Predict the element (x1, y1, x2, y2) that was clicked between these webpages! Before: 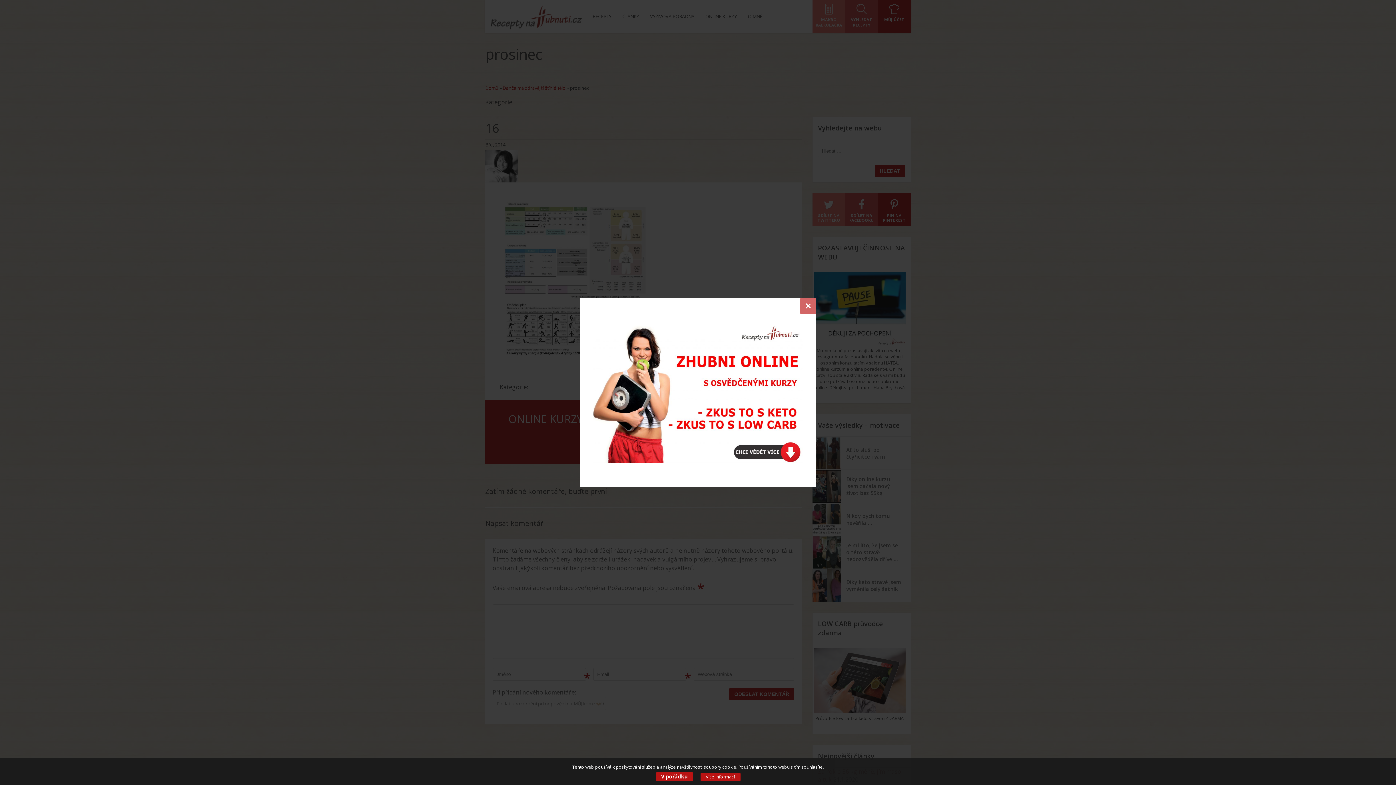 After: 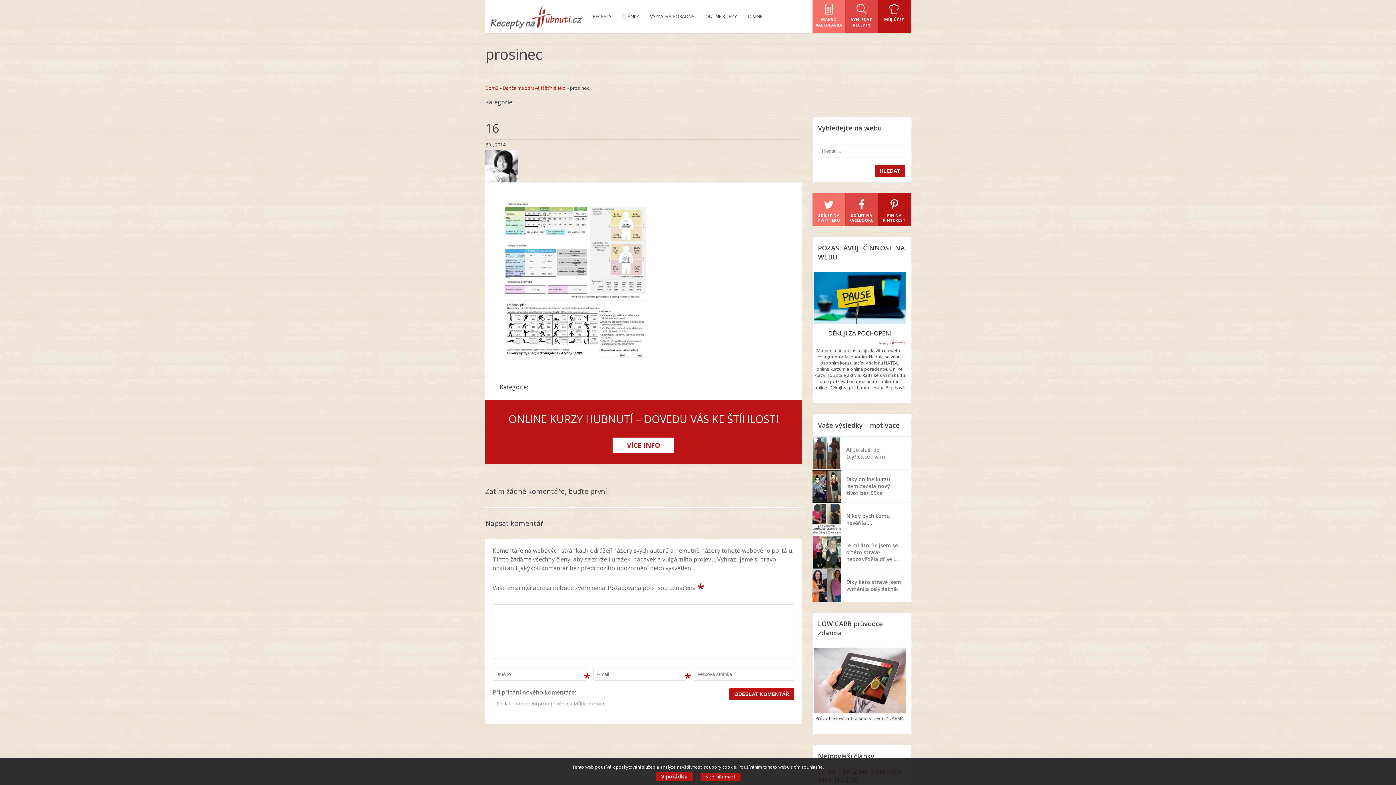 Action: label: × bbox: (800, 298, 816, 314)